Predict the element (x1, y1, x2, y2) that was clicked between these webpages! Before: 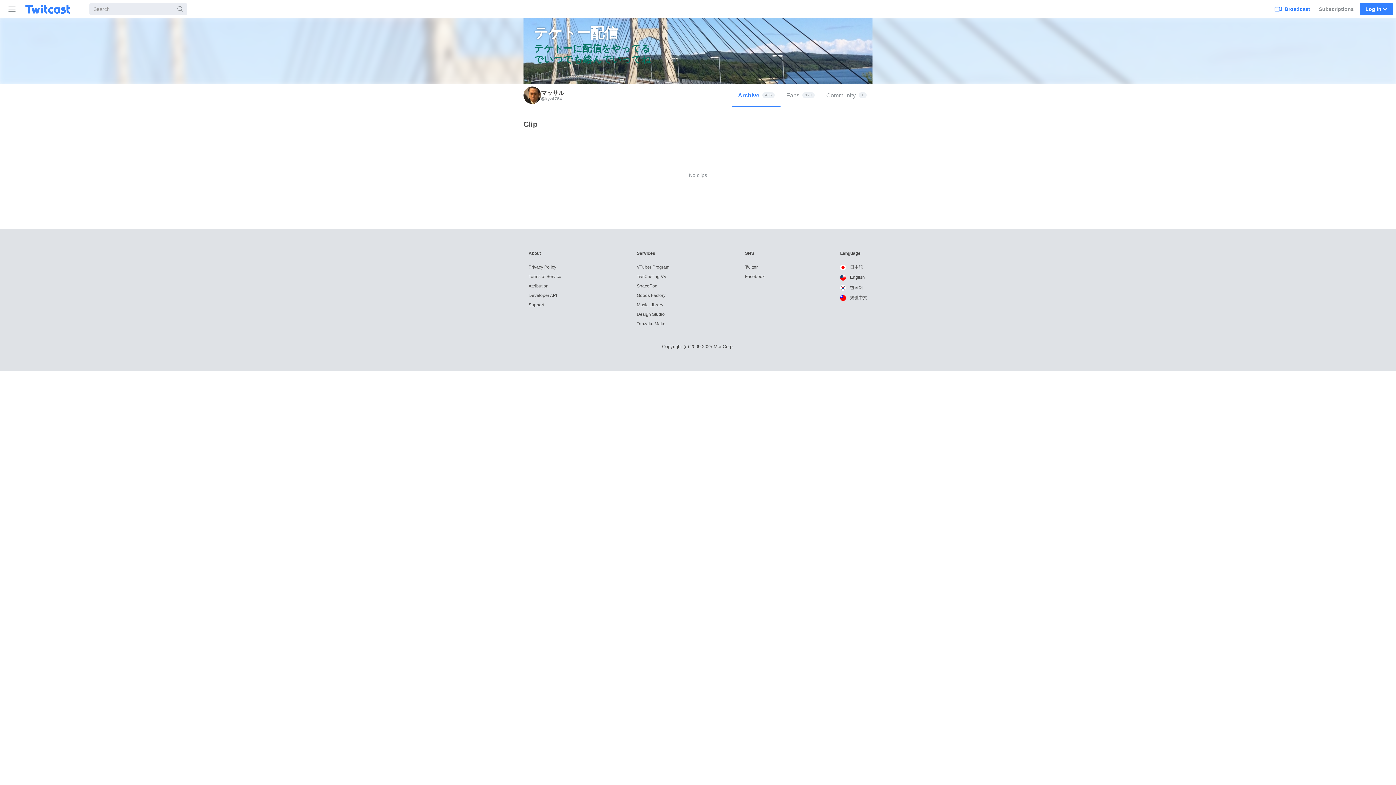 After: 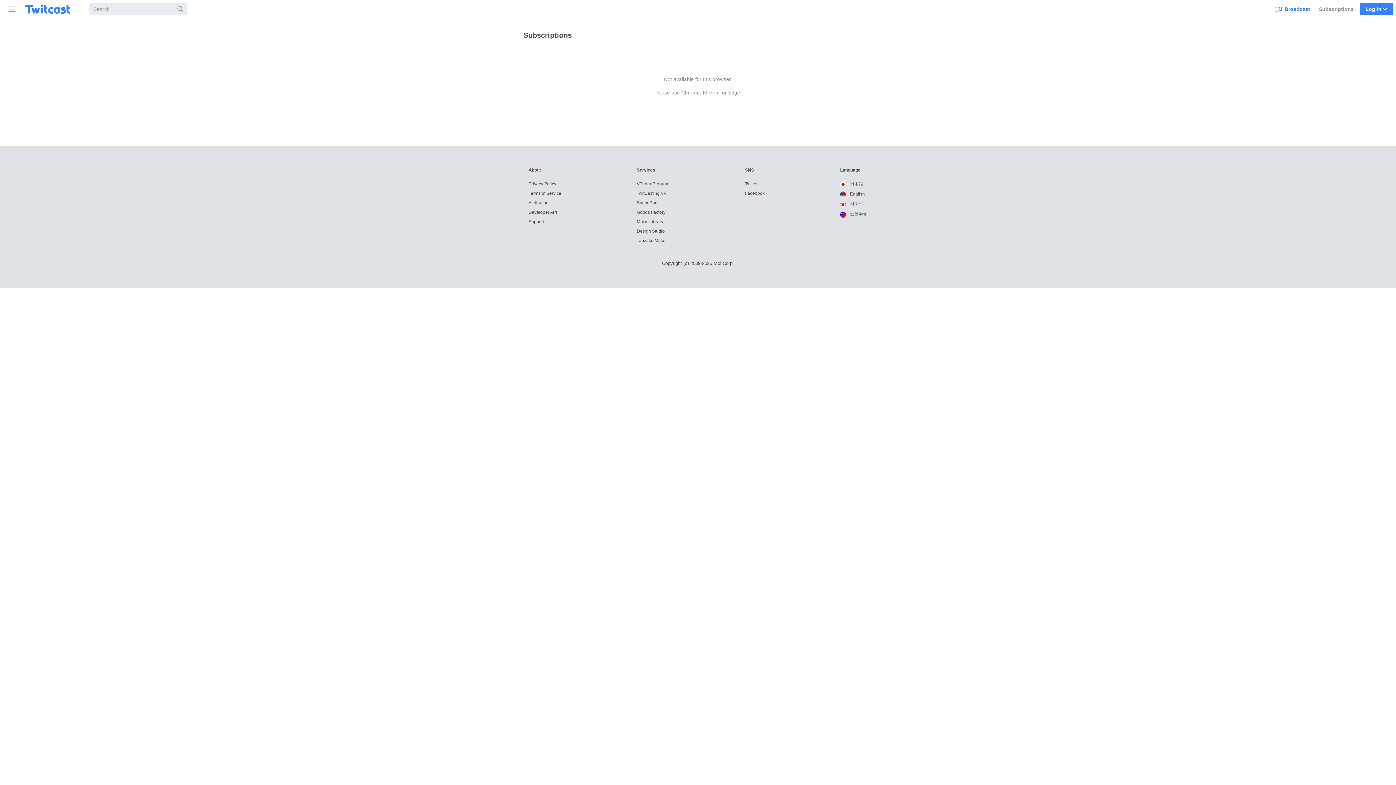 Action: bbox: (1316, 0, 1357, 17) label: Subscriptions